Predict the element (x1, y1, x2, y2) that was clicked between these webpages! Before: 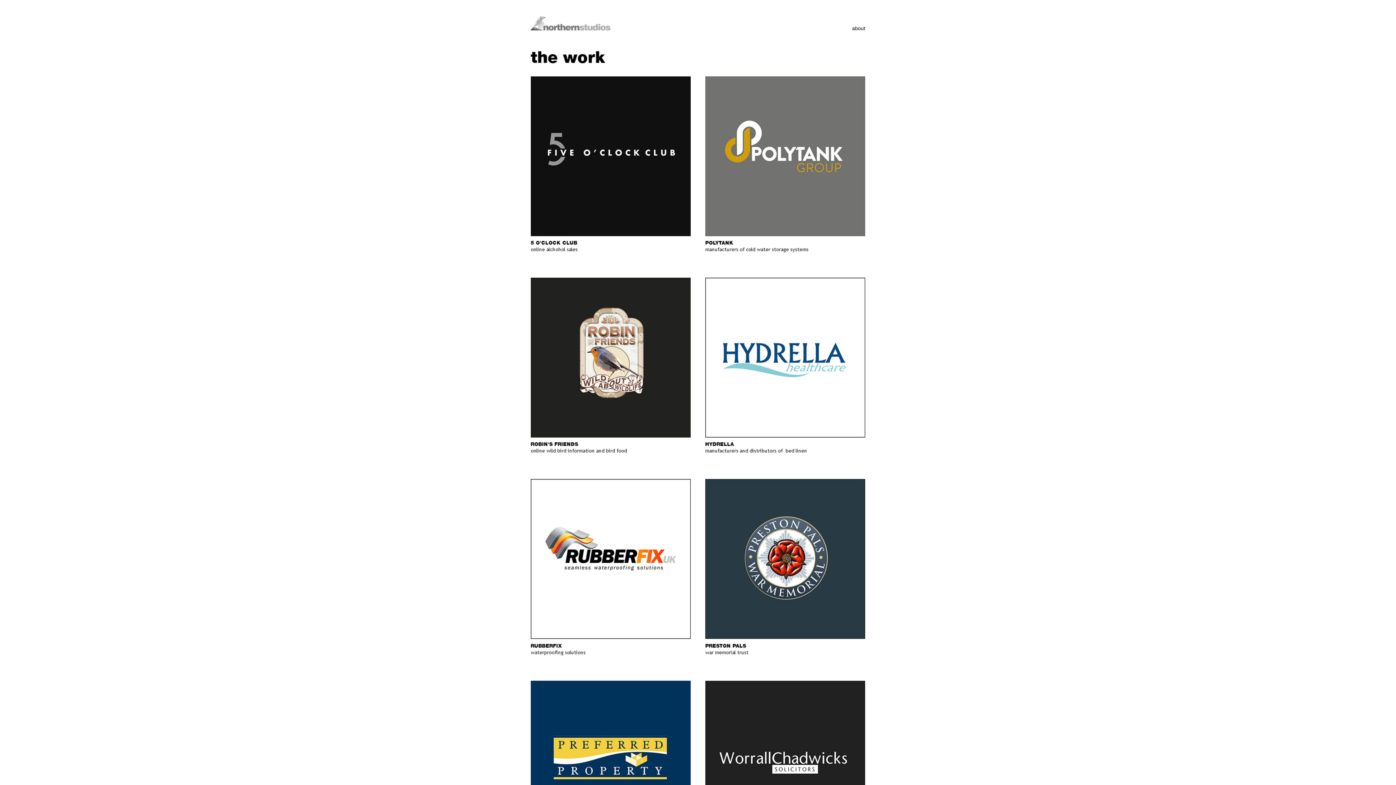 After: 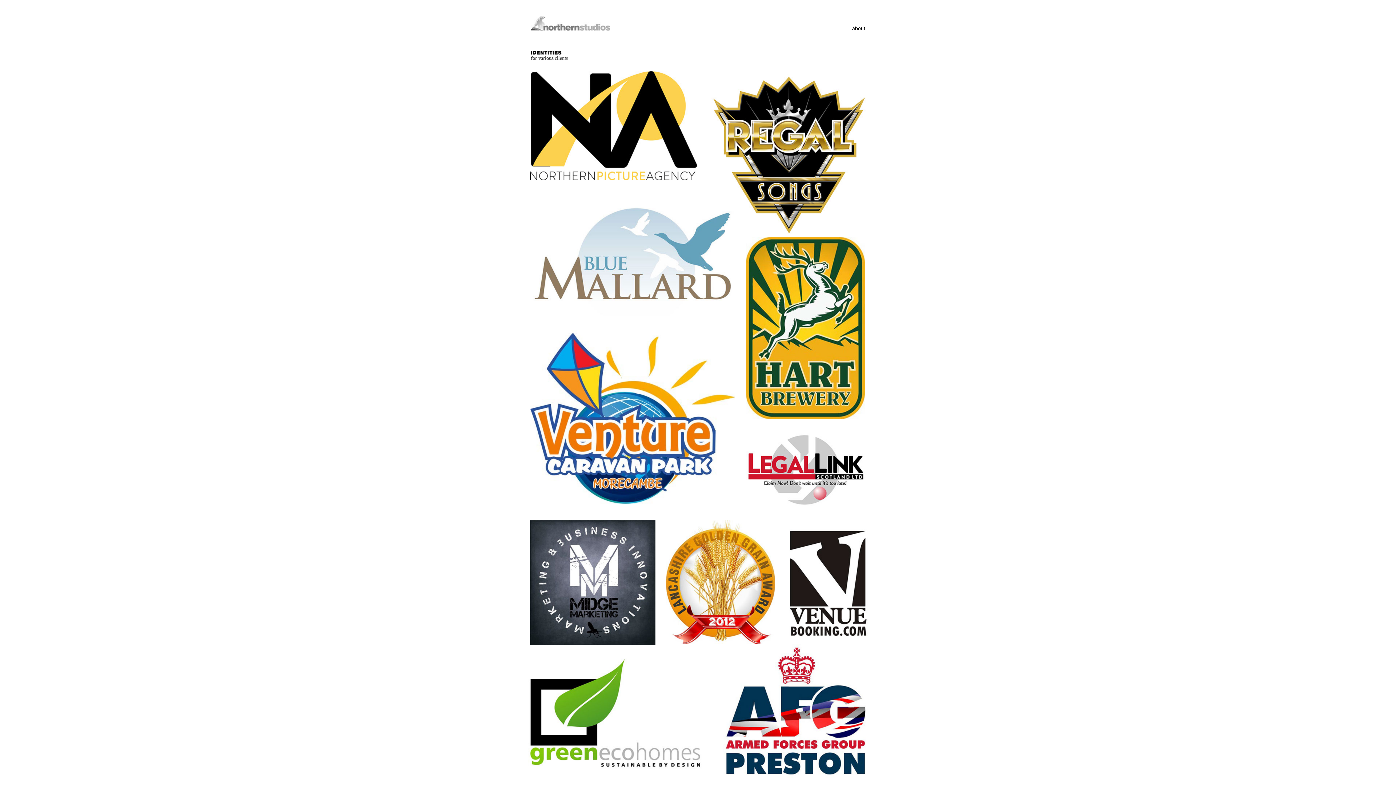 Action: bbox: (705, 681, 865, 841)